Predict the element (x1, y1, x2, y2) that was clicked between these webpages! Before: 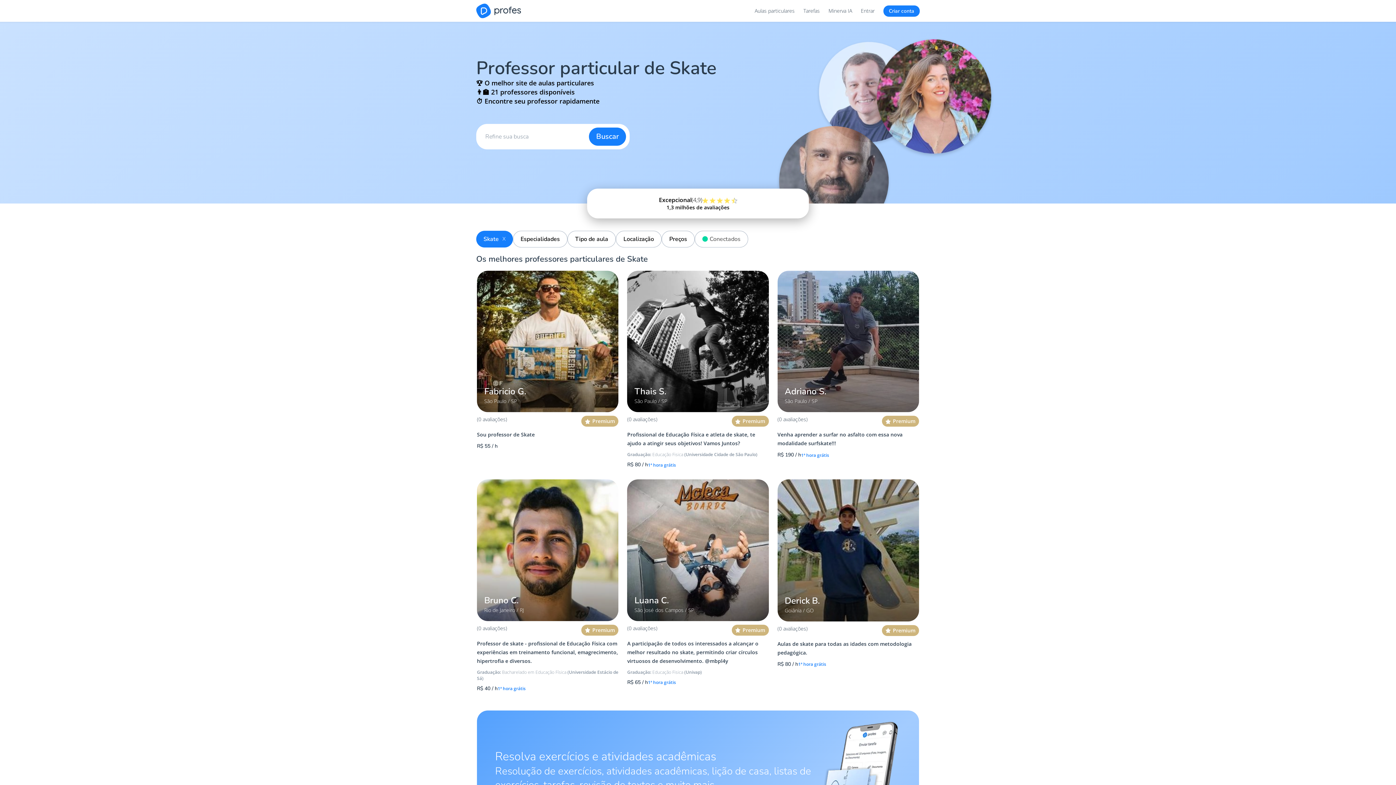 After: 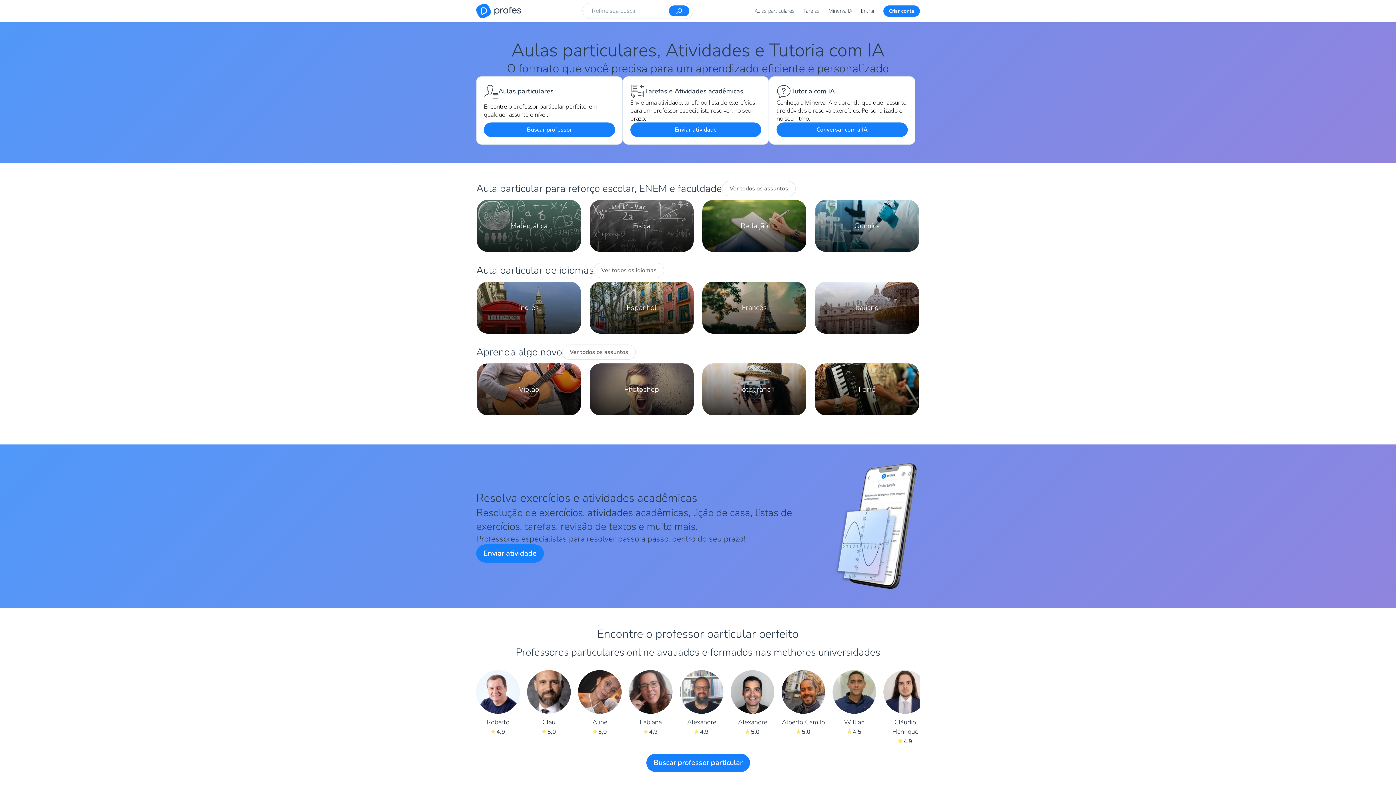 Action: bbox: (476, 3, 521, 18)